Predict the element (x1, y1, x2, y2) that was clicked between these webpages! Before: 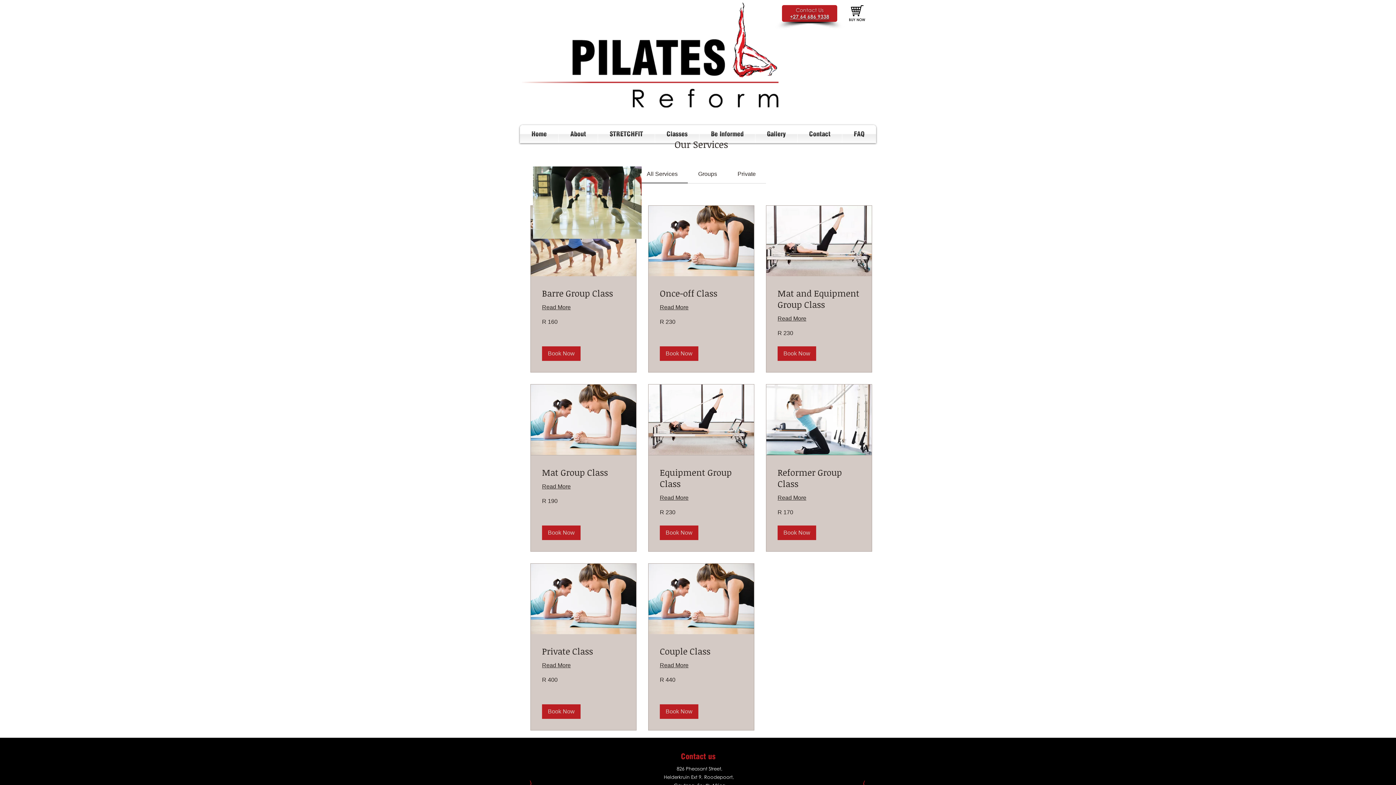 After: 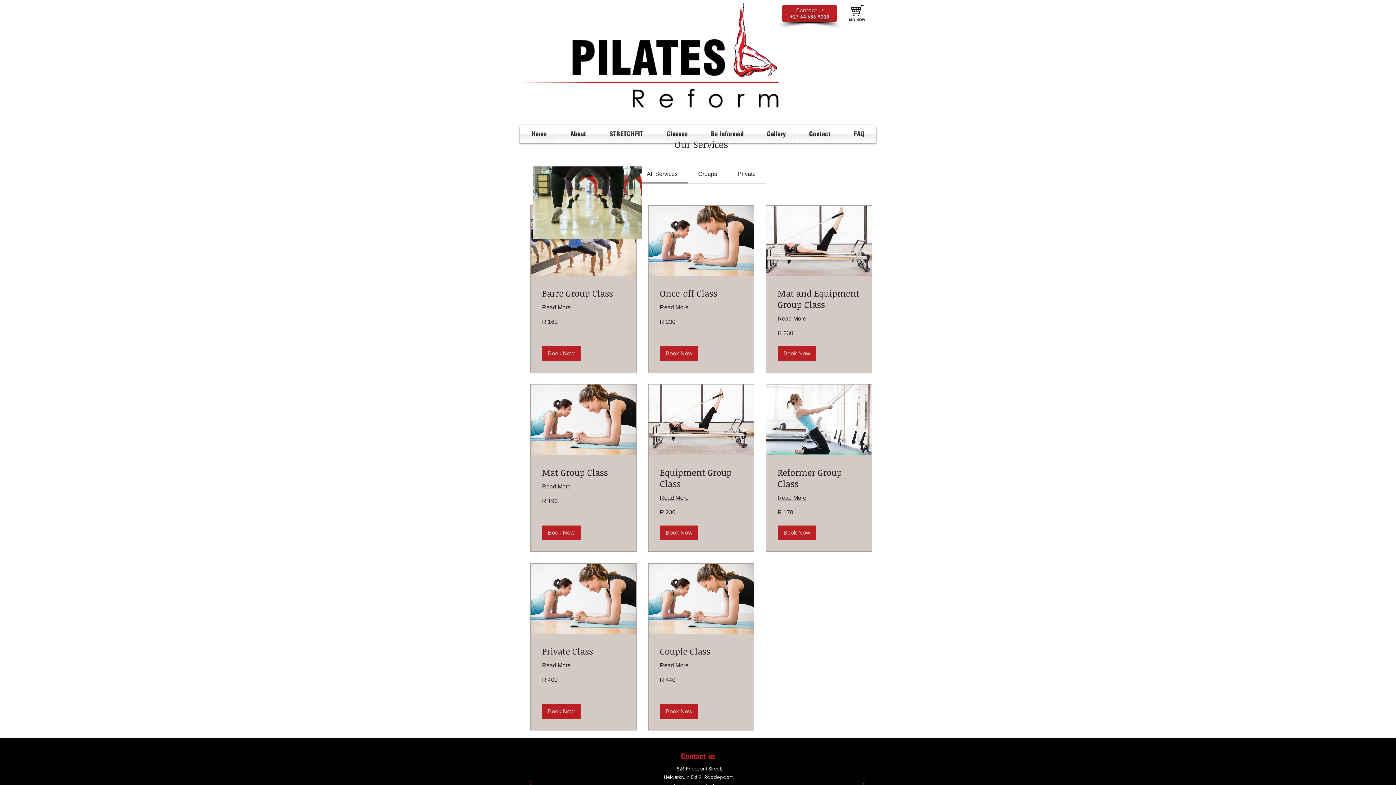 Action: label: Groups bbox: (698, 170, 717, 177)